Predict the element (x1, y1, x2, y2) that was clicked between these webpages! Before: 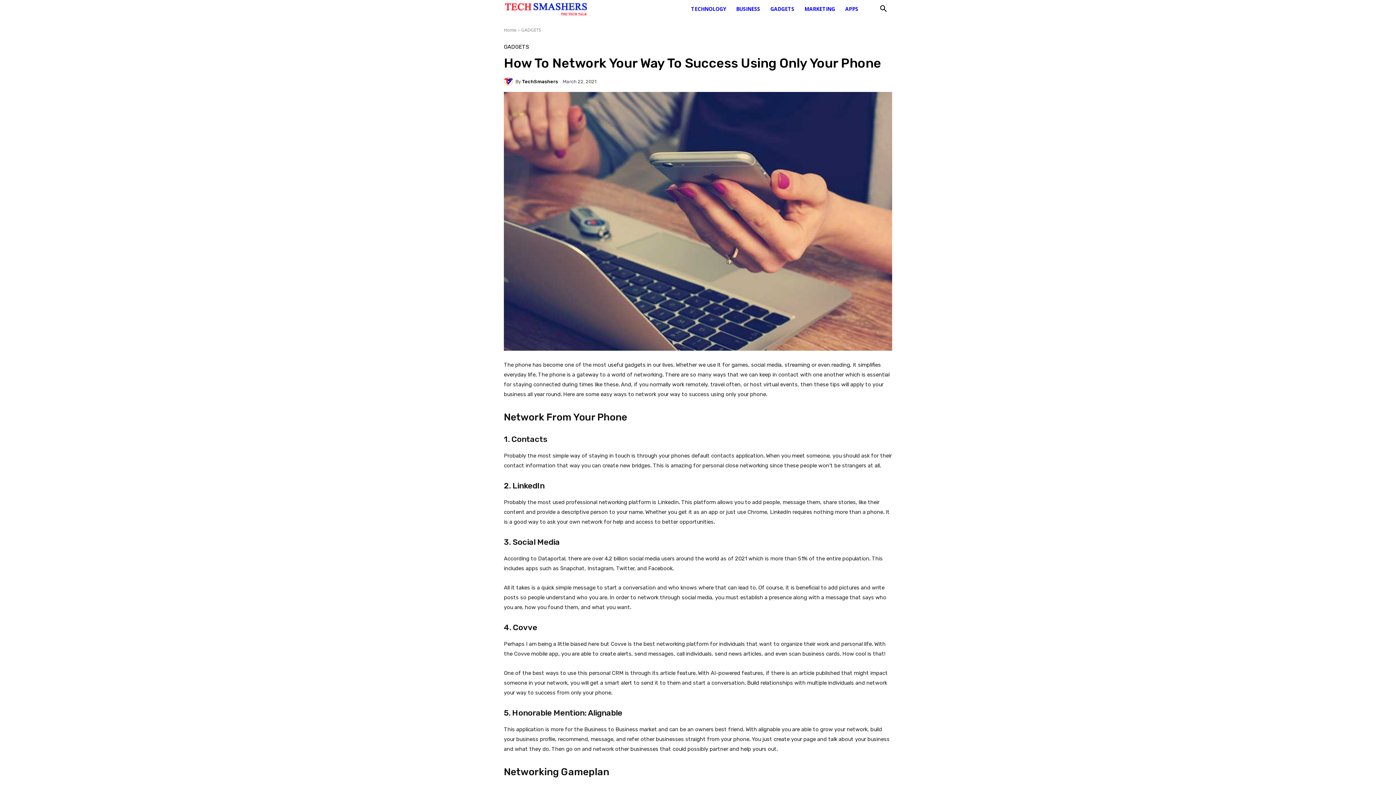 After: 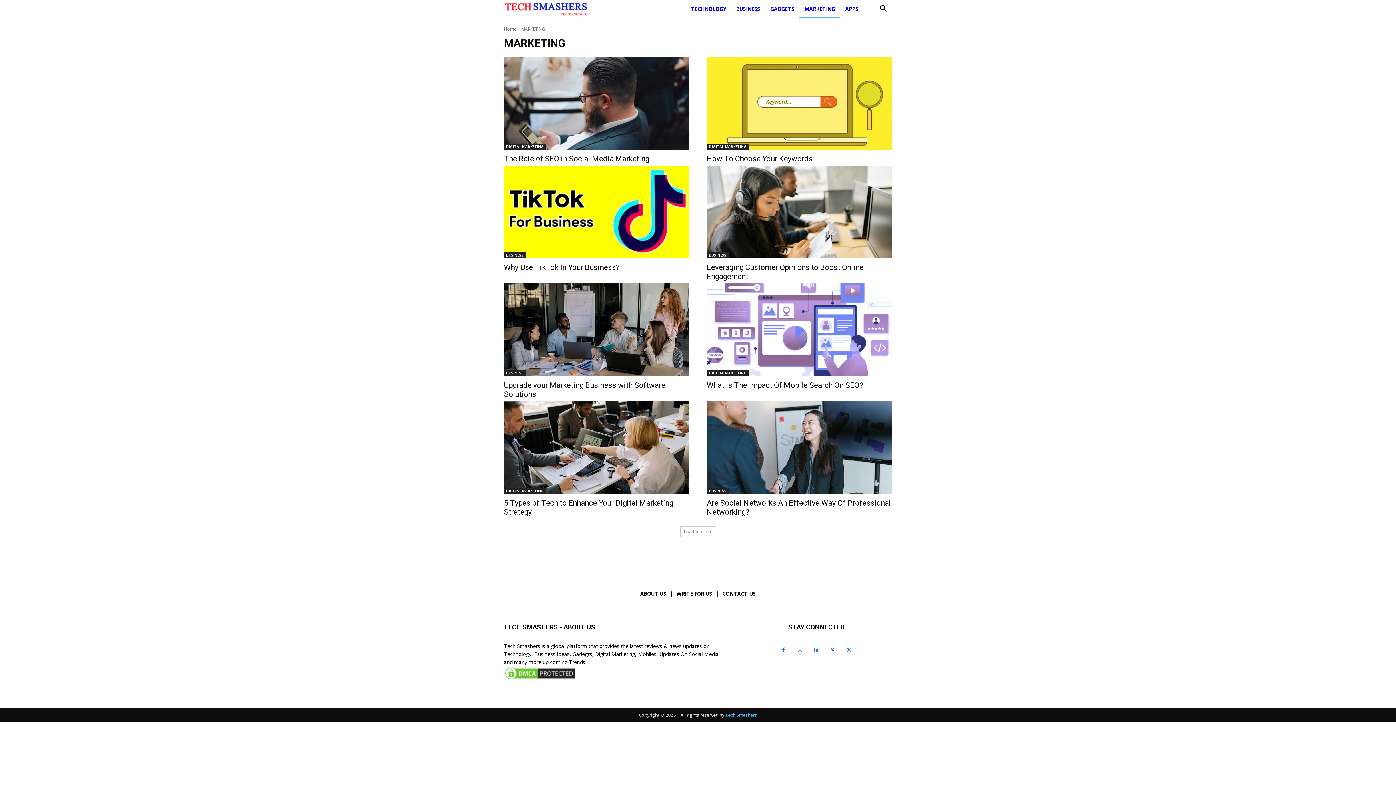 Action: bbox: (799, 0, 840, 17) label: MARKETING